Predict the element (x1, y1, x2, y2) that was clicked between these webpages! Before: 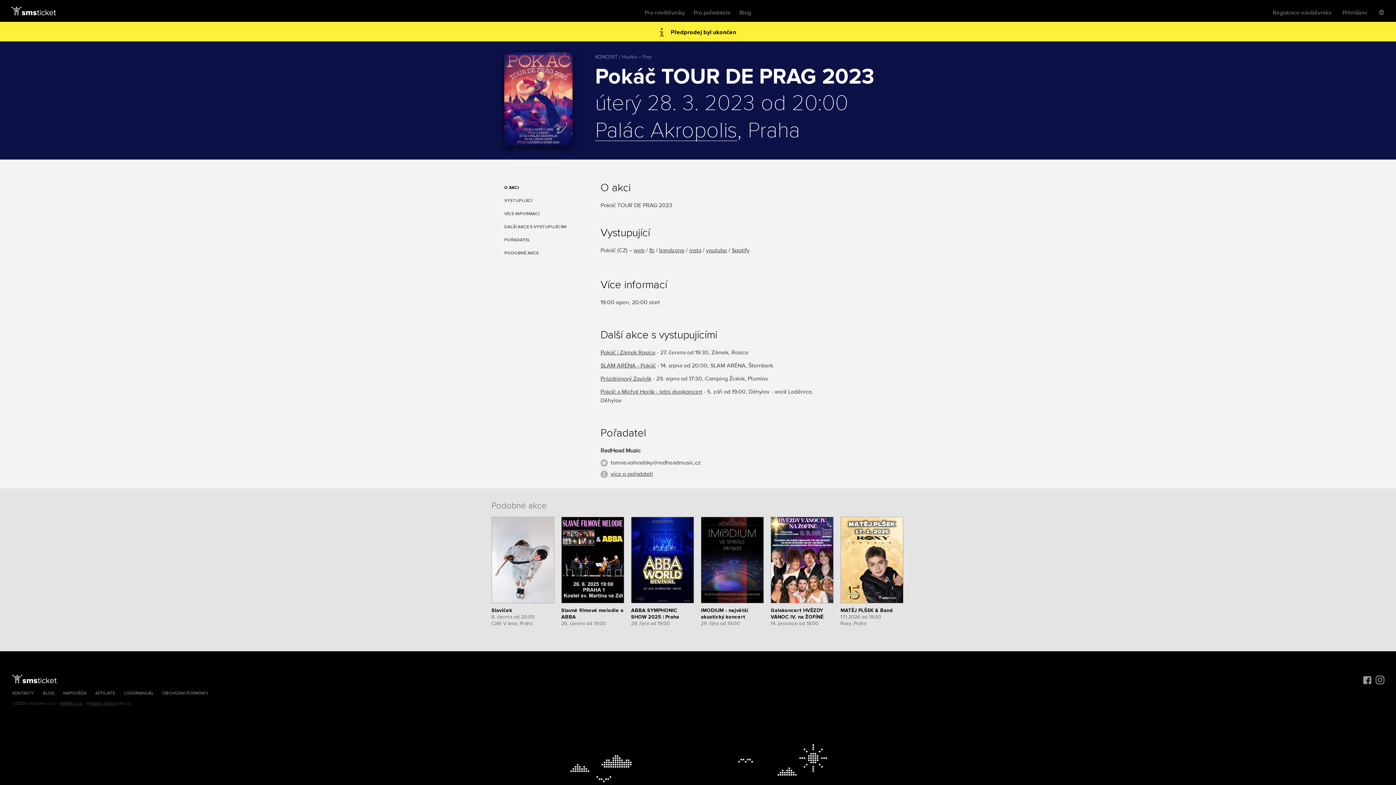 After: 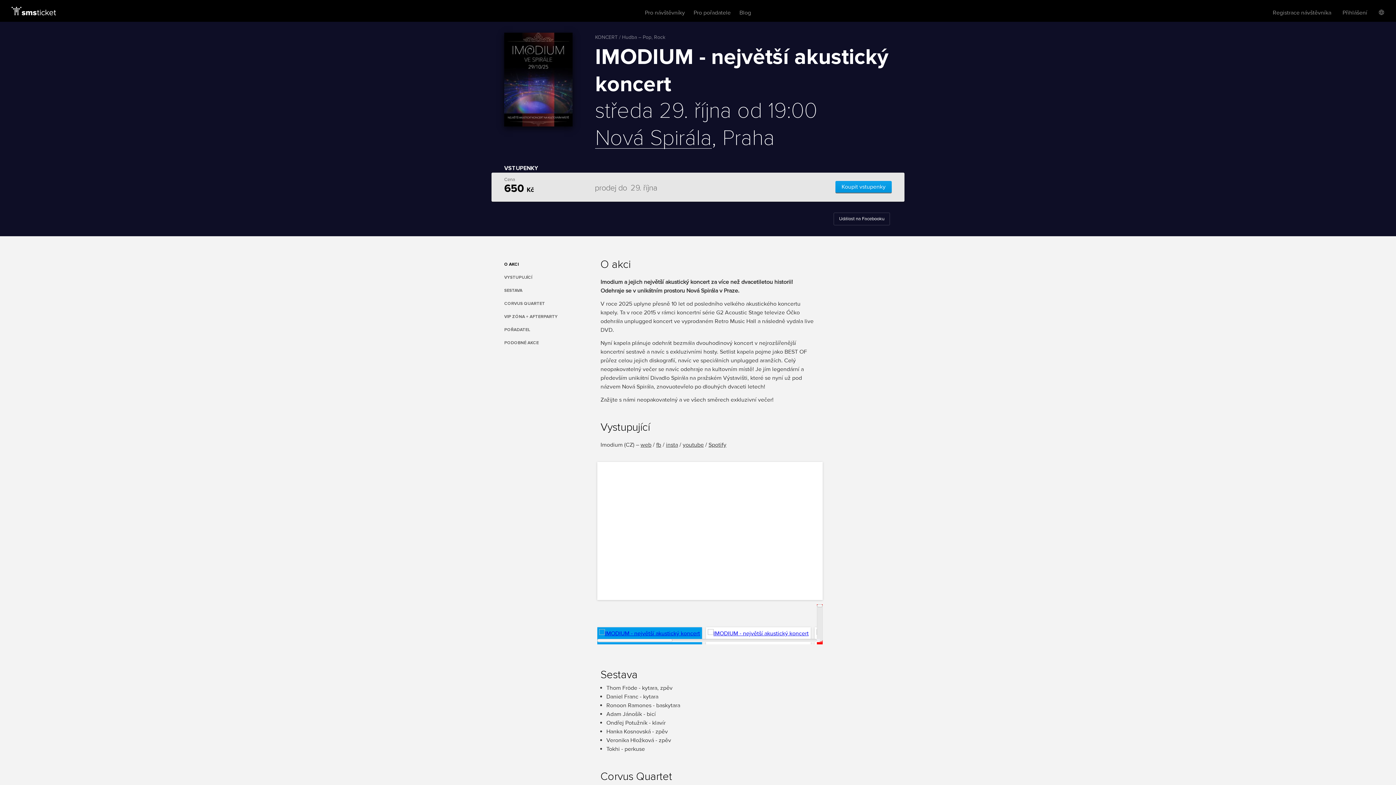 Action: label: IMODIUM - největší akustický koncert
29. října od 19:00
Nová Spirála, Praha
Vstupenky
650 Kč bbox: (701, 517, 764, 626)